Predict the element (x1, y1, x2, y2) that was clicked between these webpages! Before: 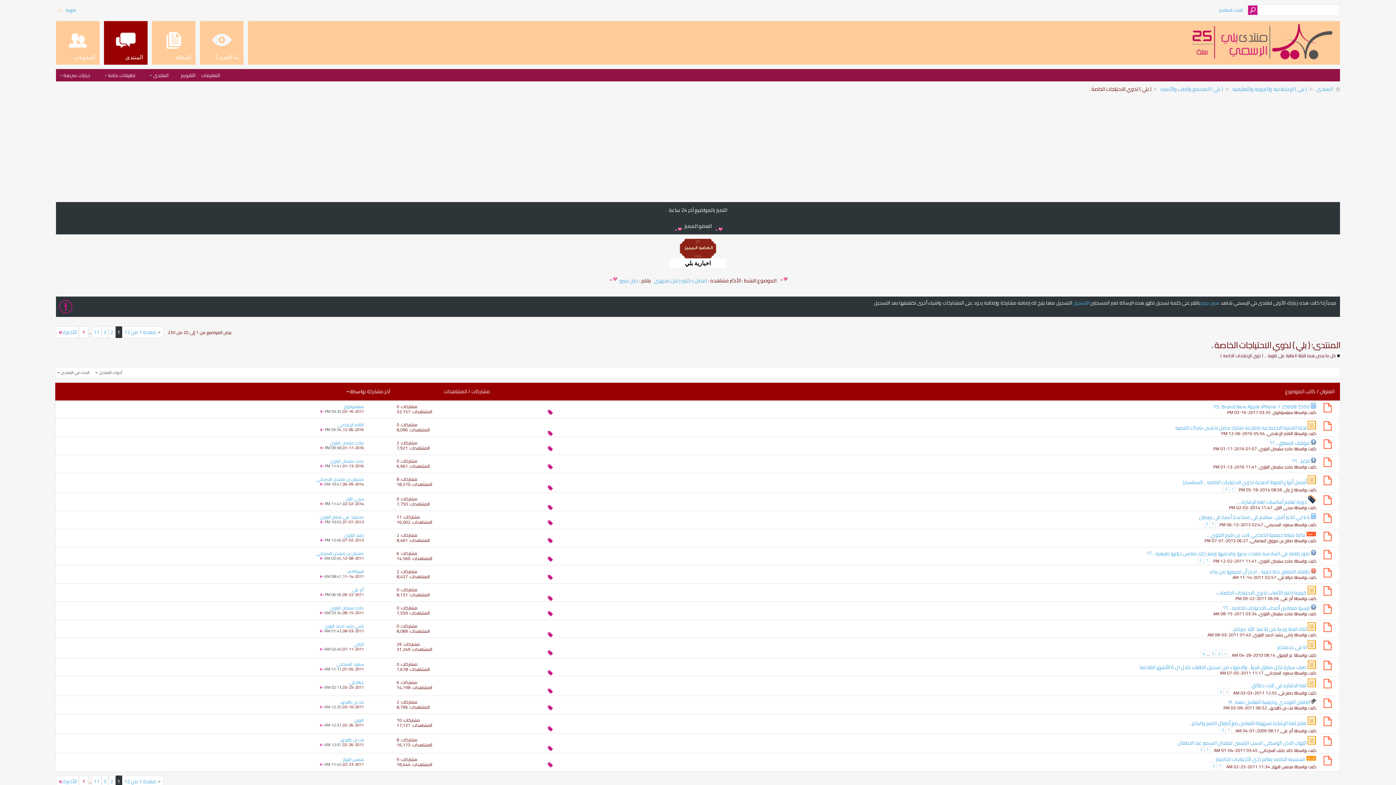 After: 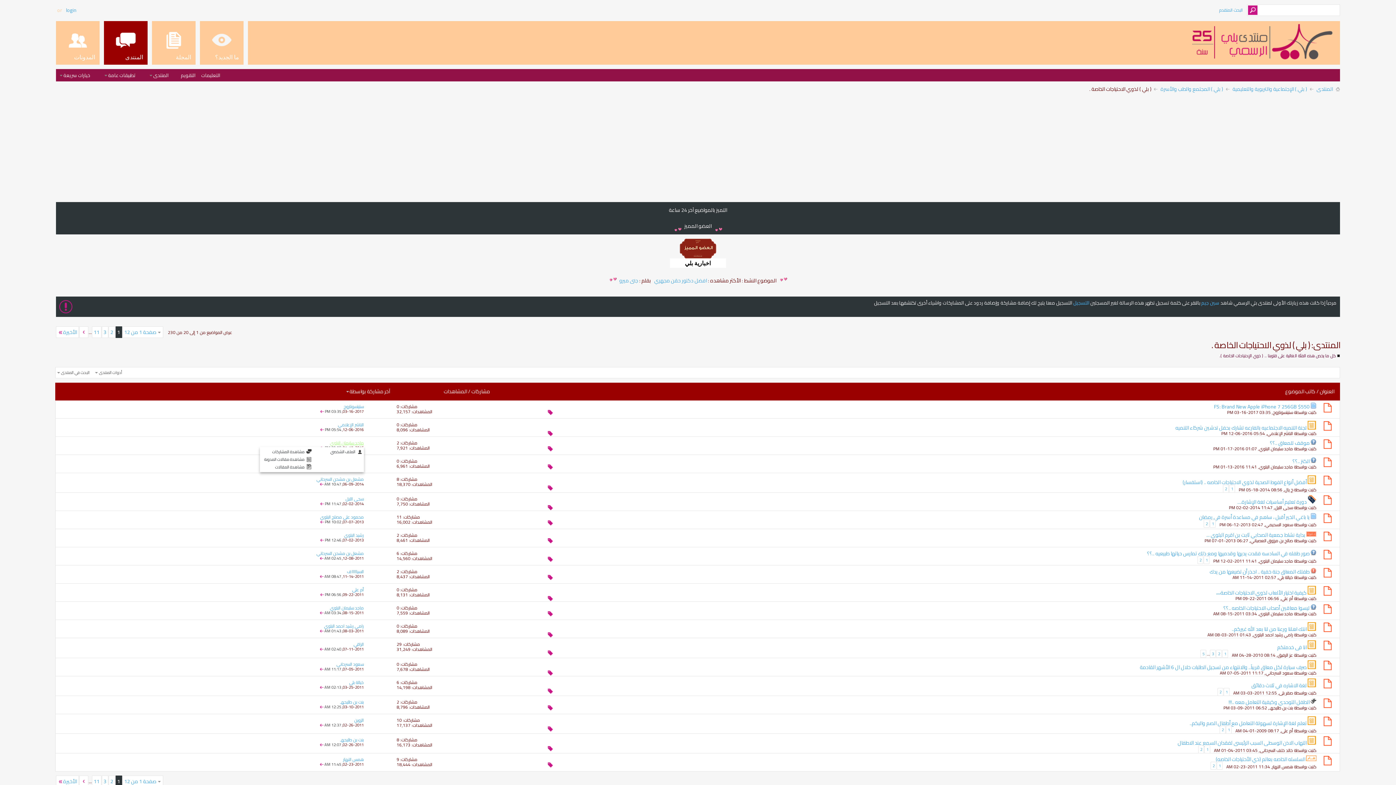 Action: bbox: (330, 438, 363, 447) label: ماجد سليمان البلوي